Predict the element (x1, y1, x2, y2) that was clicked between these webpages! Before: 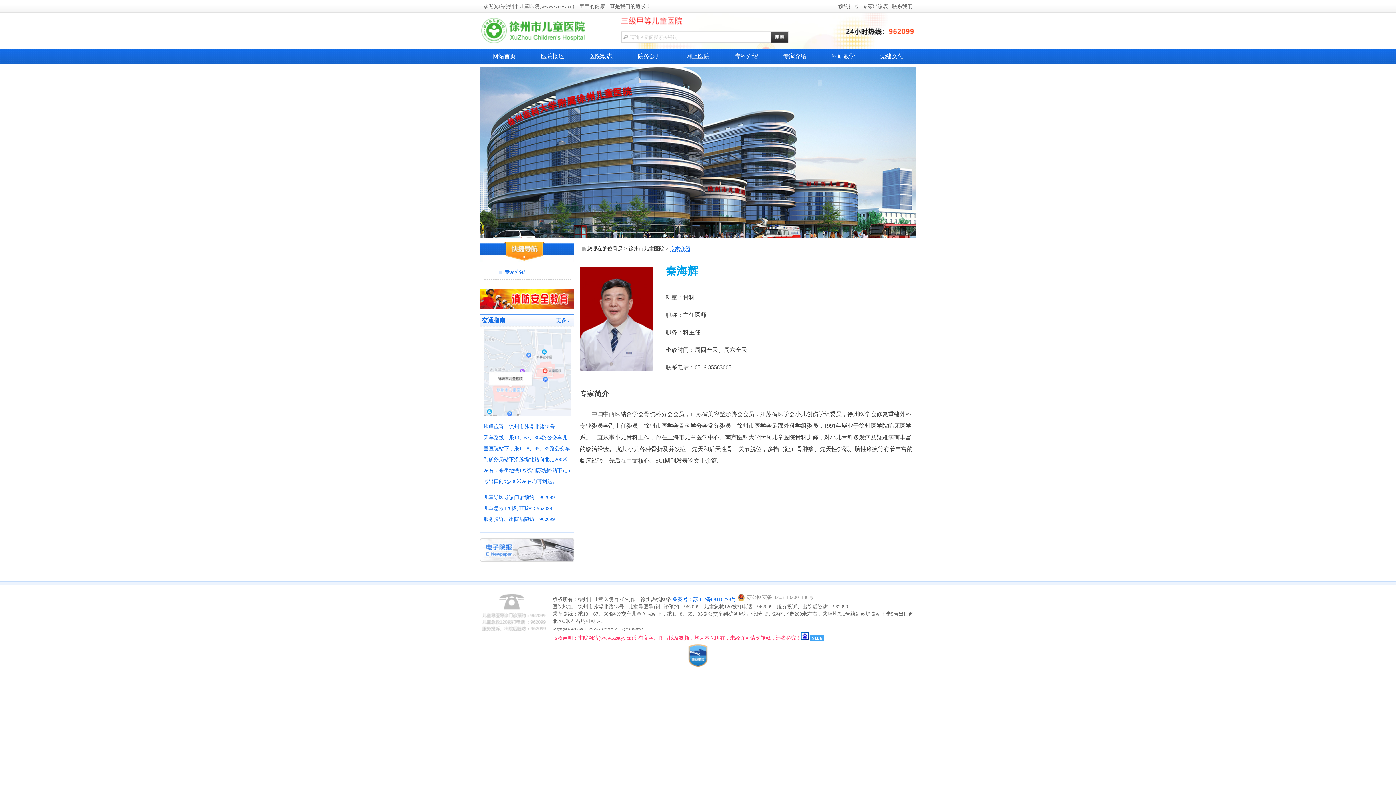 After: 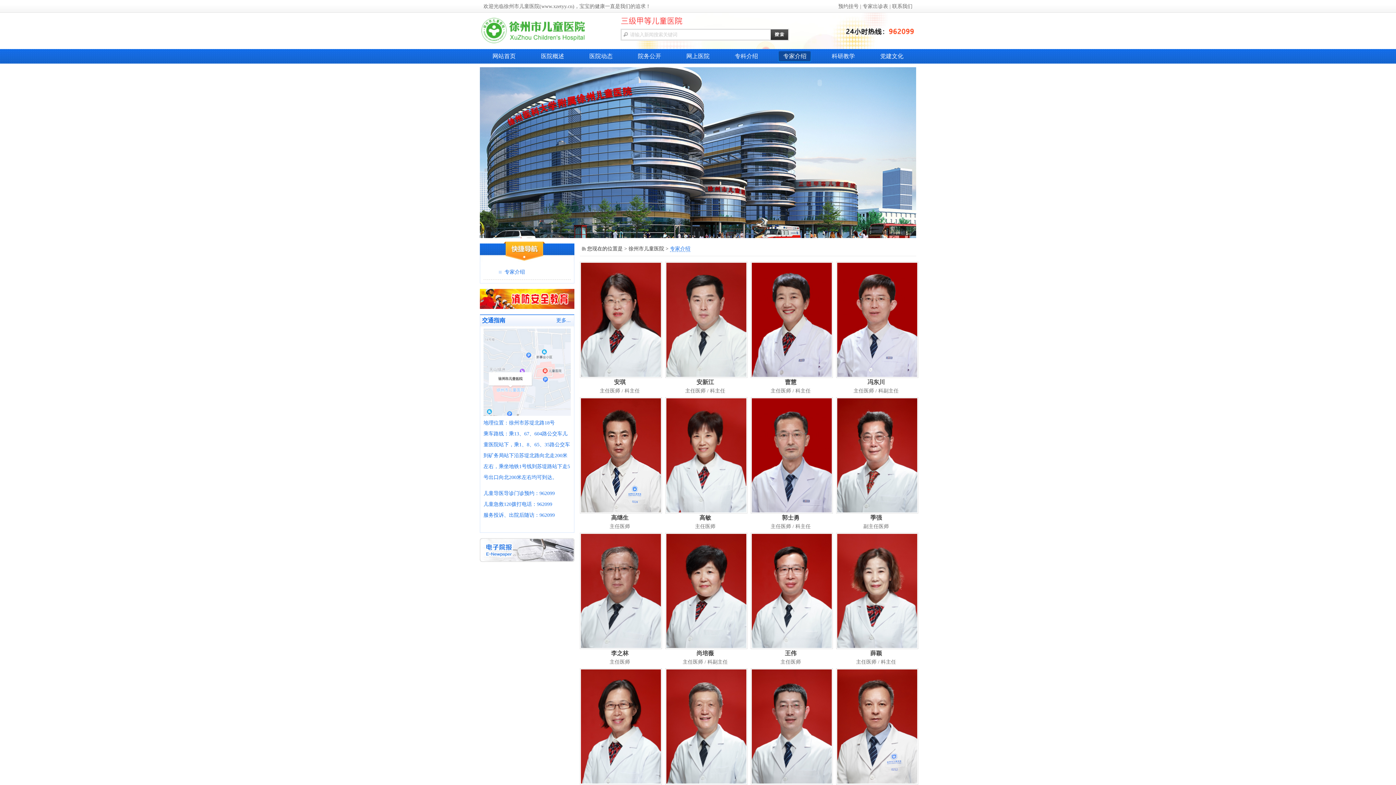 Action: label: 专家介绍 bbox: (504, 269, 525, 274)